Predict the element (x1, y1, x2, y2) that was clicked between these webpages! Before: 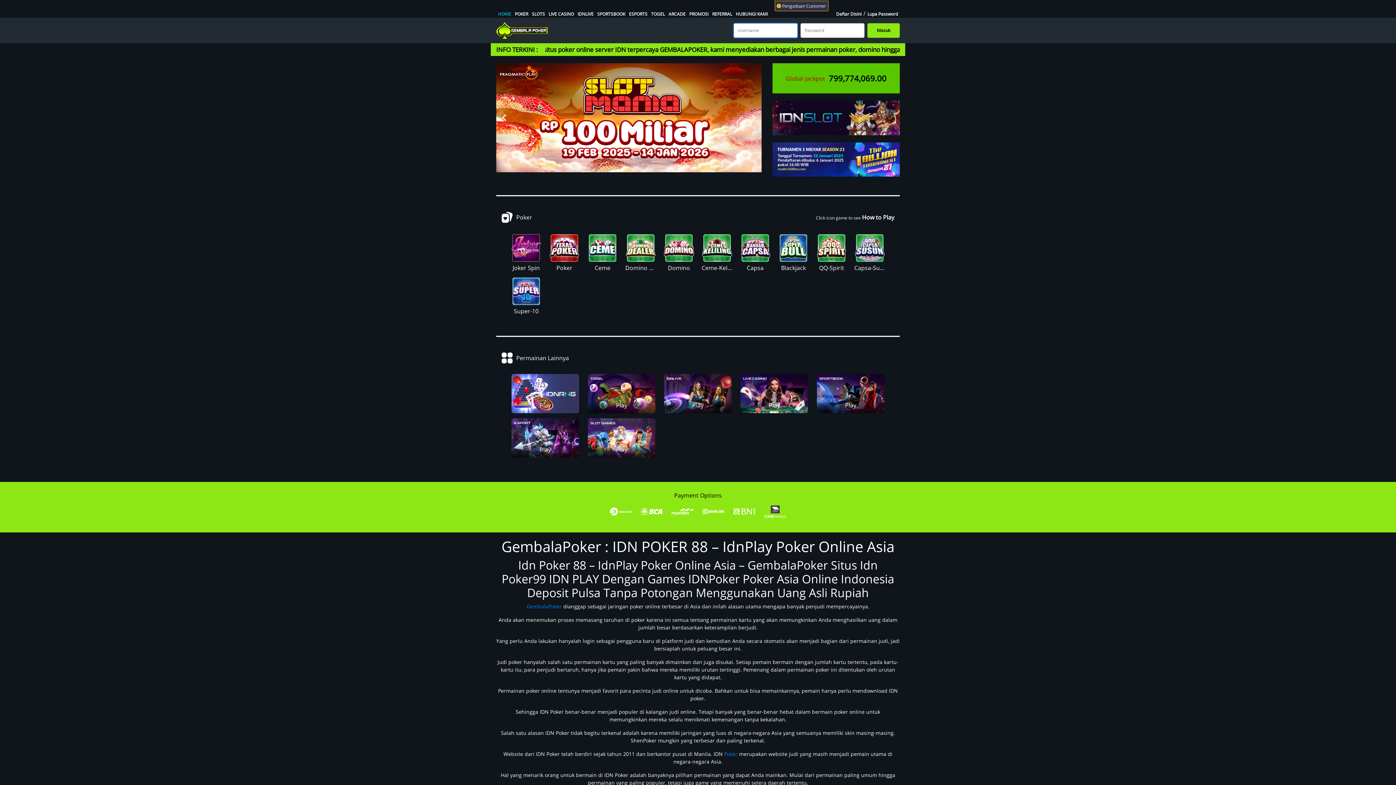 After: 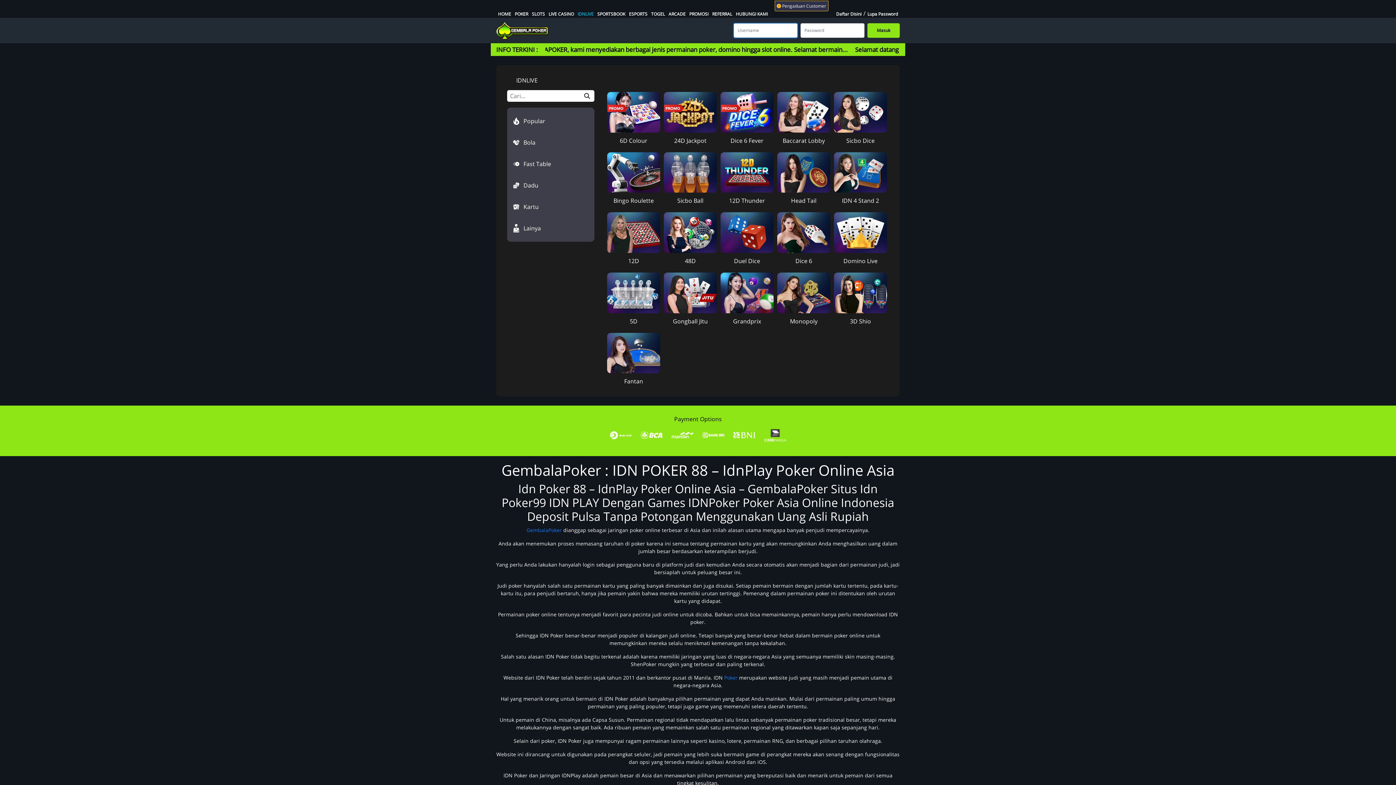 Action: label: Play bbox: (663, 373, 732, 414)